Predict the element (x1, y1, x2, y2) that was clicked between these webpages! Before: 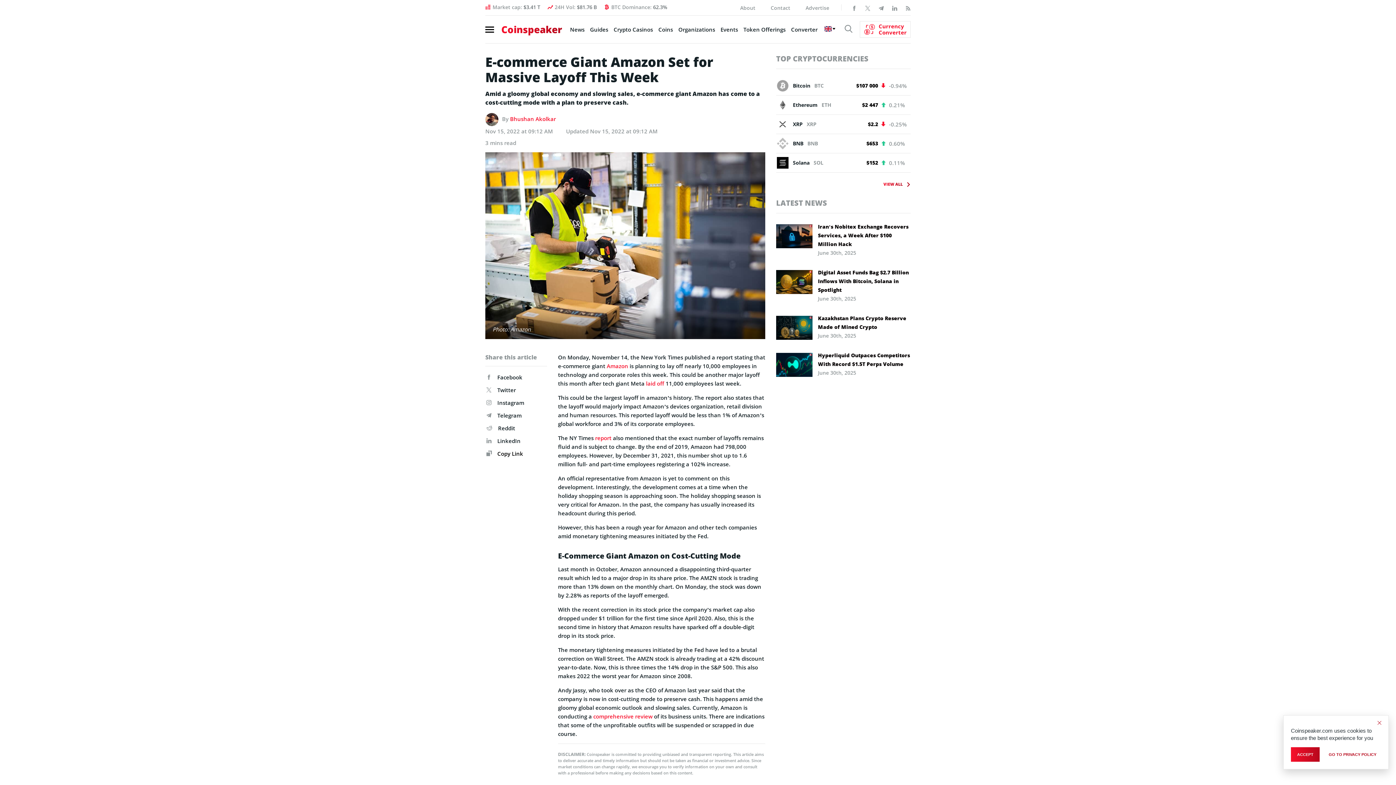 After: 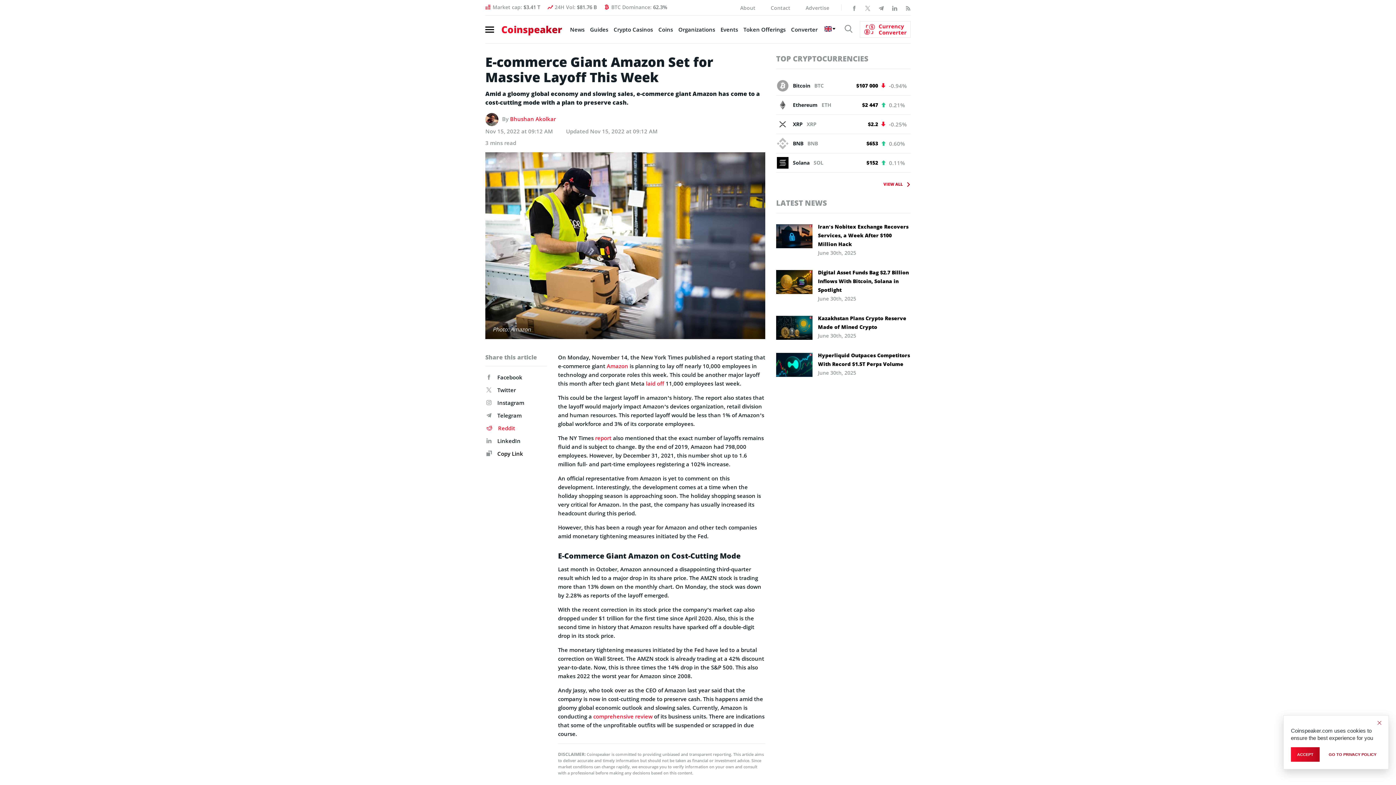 Action: label: Reddit bbox: (486, 424, 547, 431)